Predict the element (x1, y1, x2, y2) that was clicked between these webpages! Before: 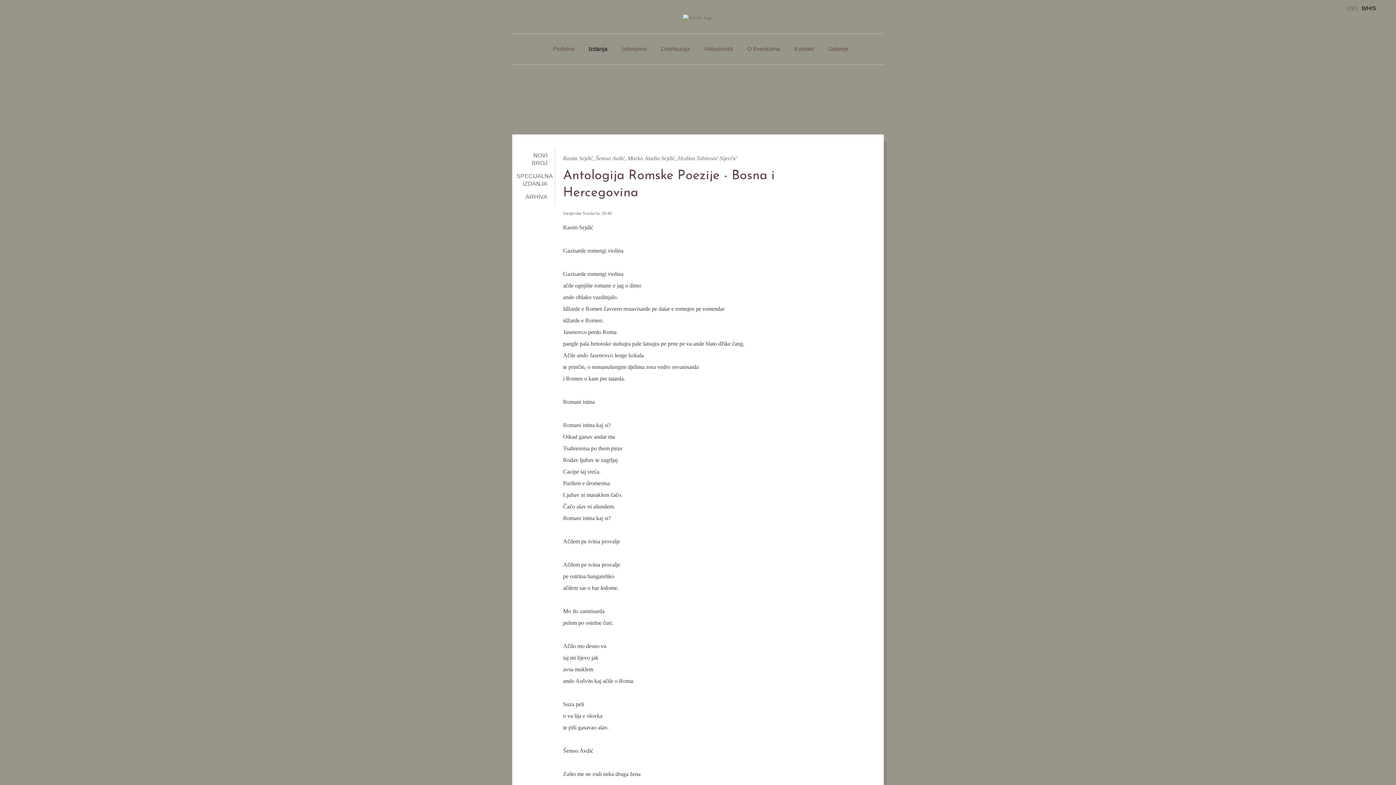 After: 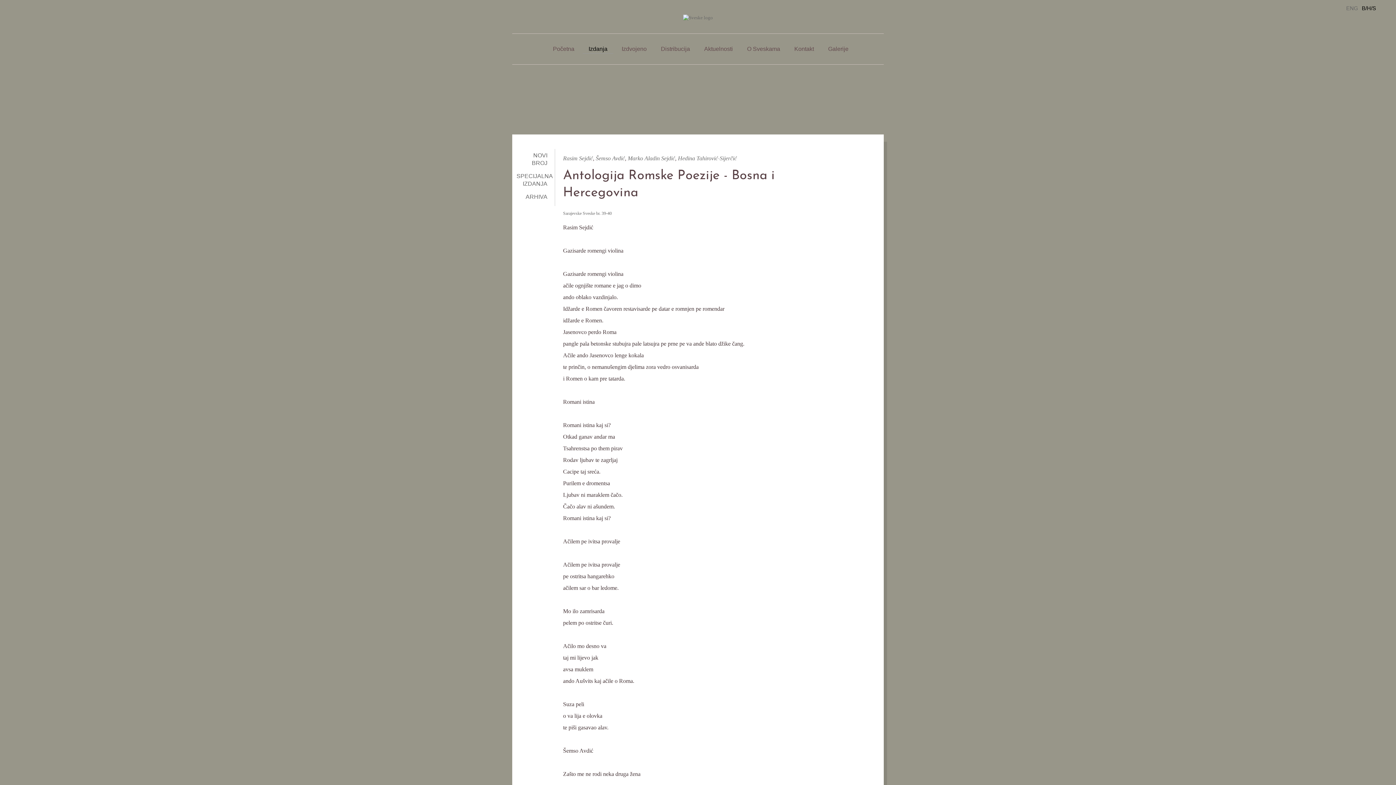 Action: bbox: (1362, 5, 1376, 11) label: B/H/S